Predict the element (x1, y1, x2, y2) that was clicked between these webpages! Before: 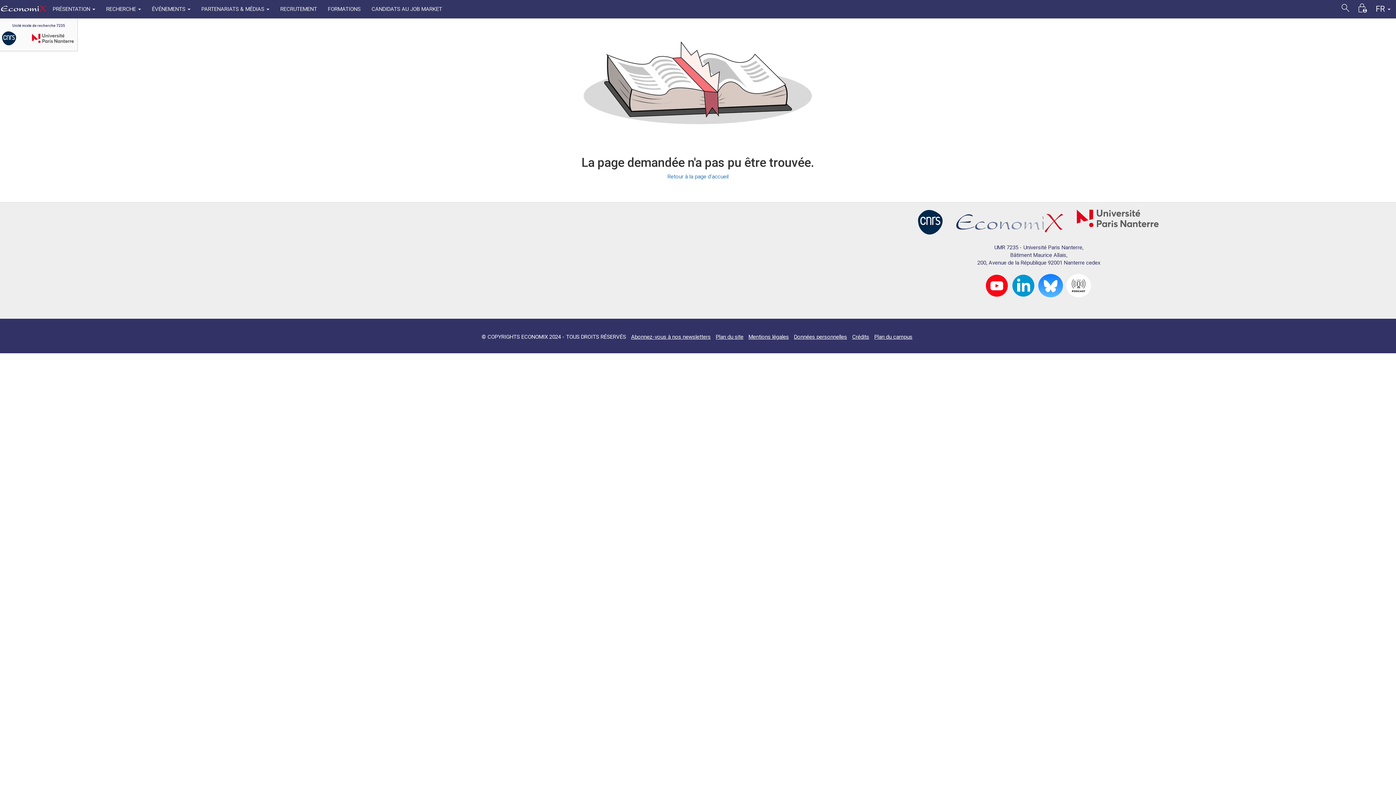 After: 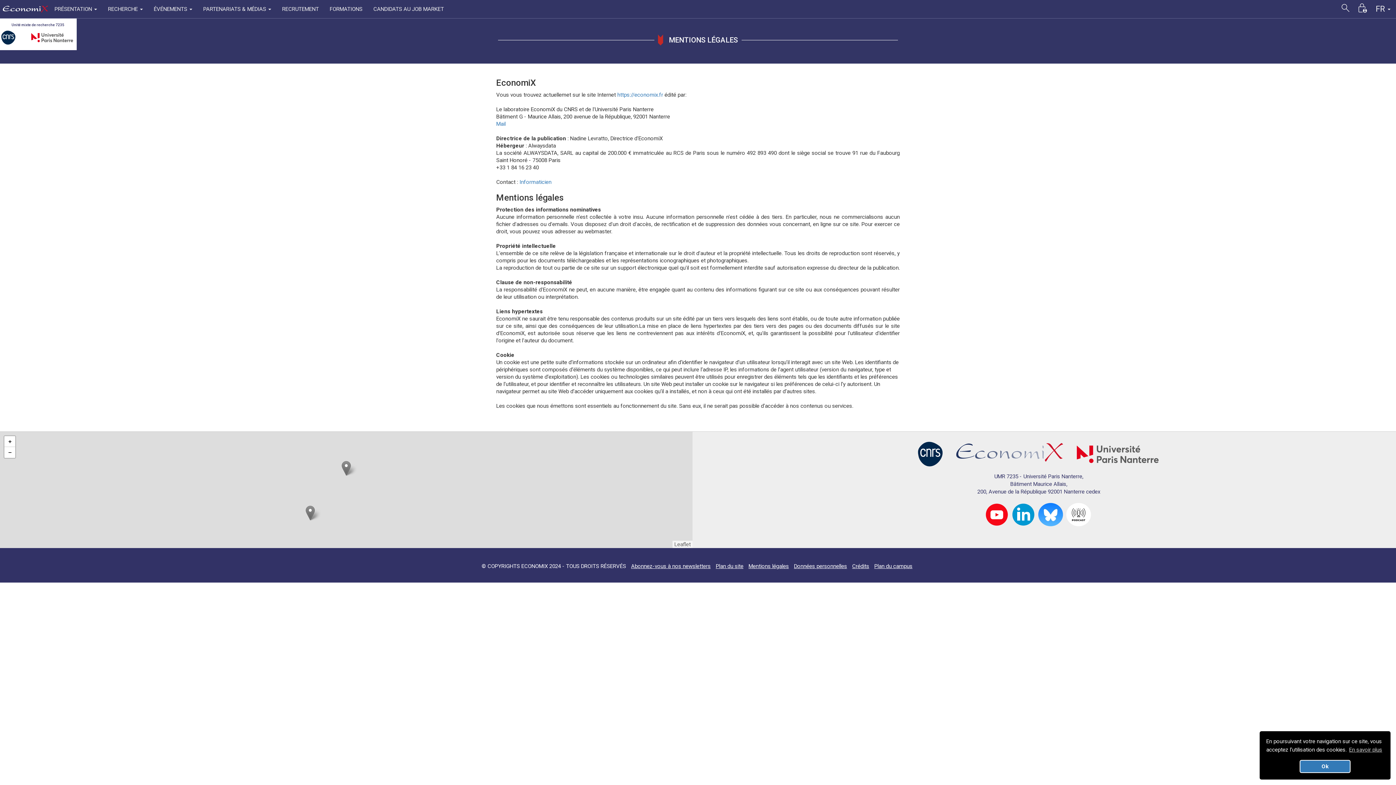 Action: label: Mentions légales bbox: (748, 333, 789, 340)